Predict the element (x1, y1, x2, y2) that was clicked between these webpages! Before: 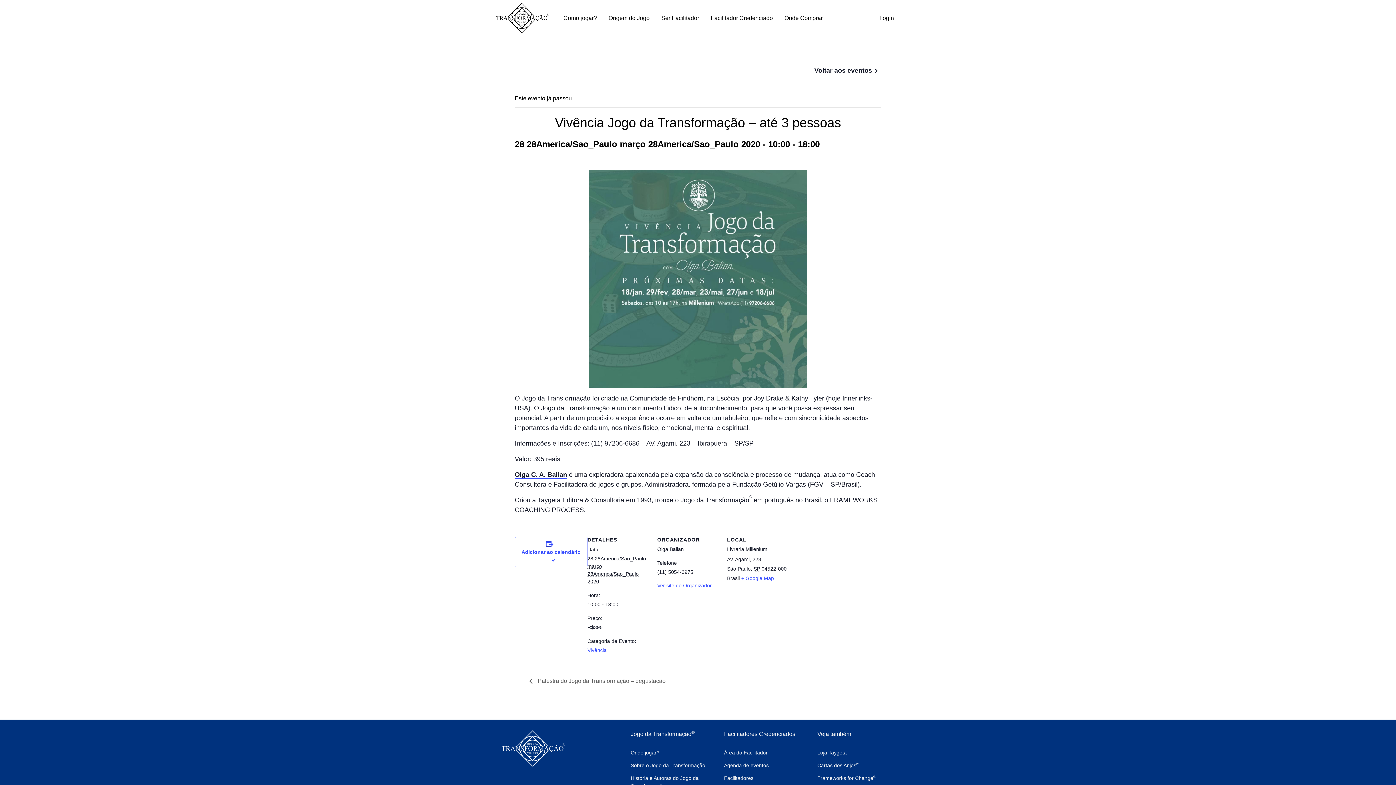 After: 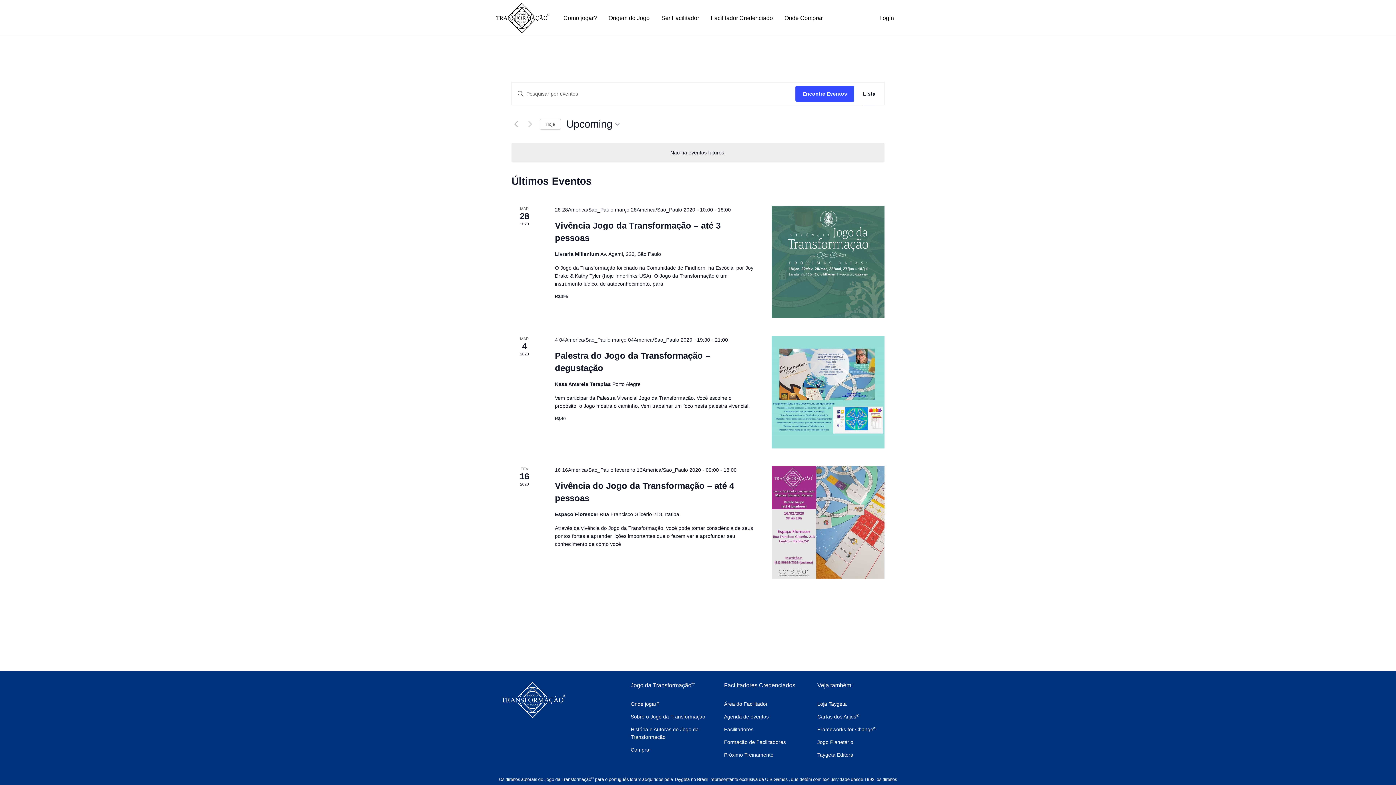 Action: bbox: (724, 762, 768, 768) label: Agenda de eventos